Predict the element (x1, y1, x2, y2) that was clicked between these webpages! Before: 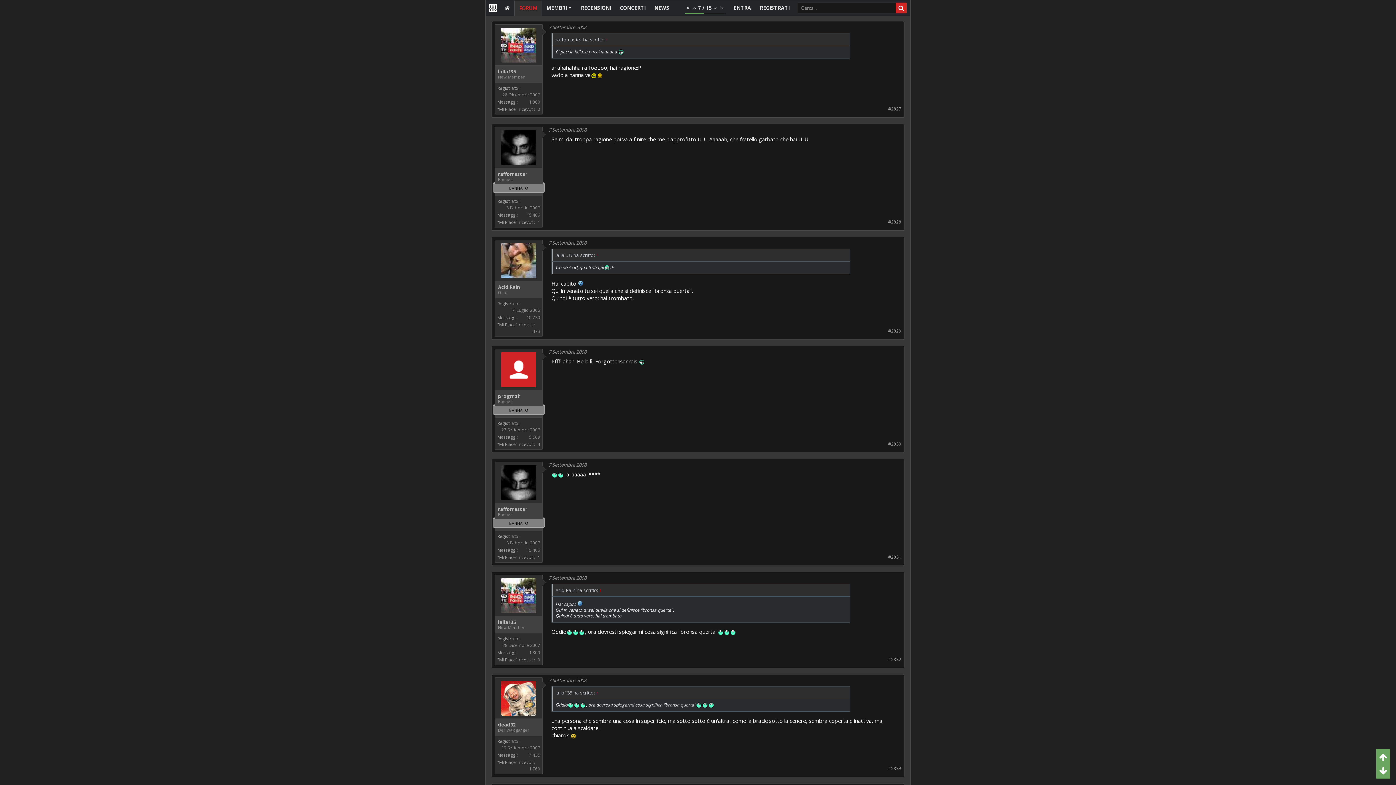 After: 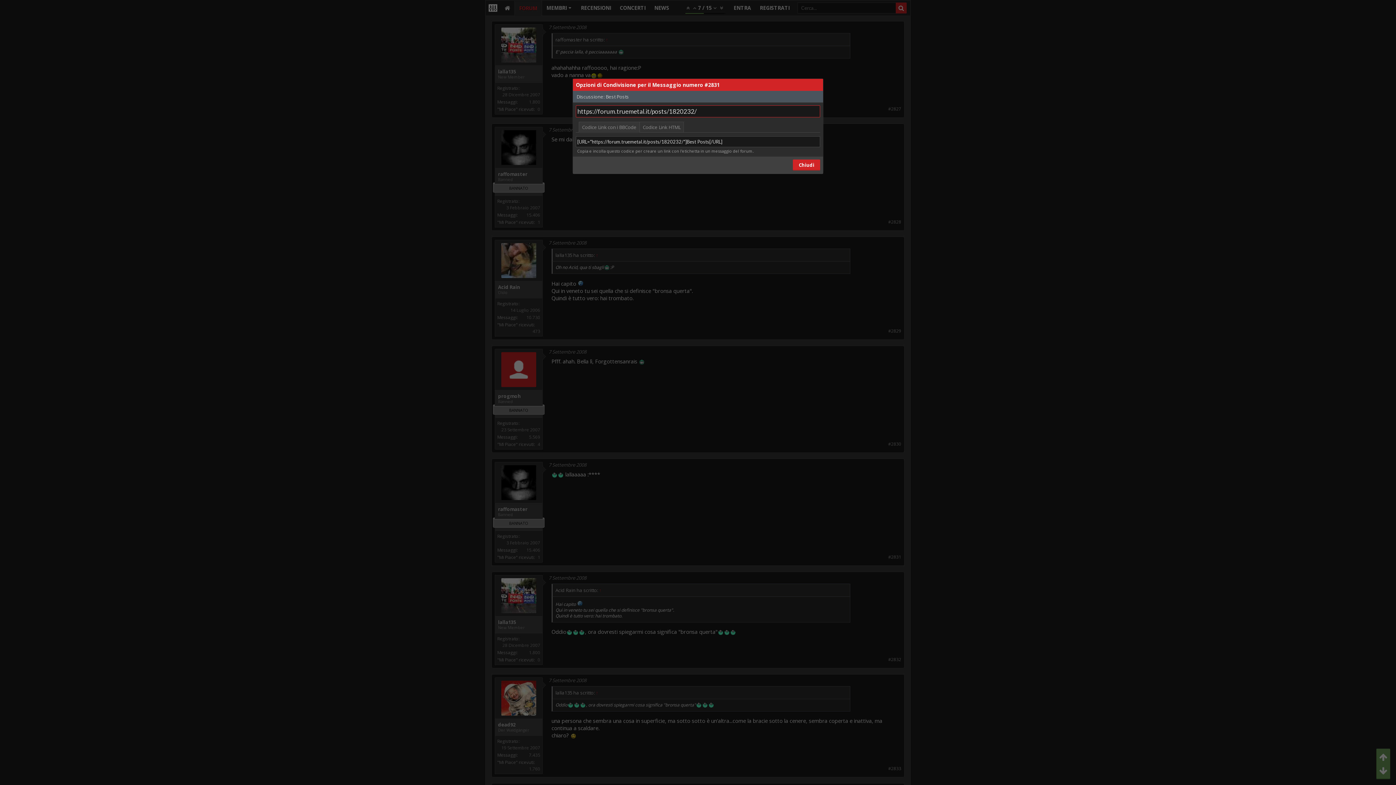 Action: bbox: (888, 554, 901, 560) label: #2831